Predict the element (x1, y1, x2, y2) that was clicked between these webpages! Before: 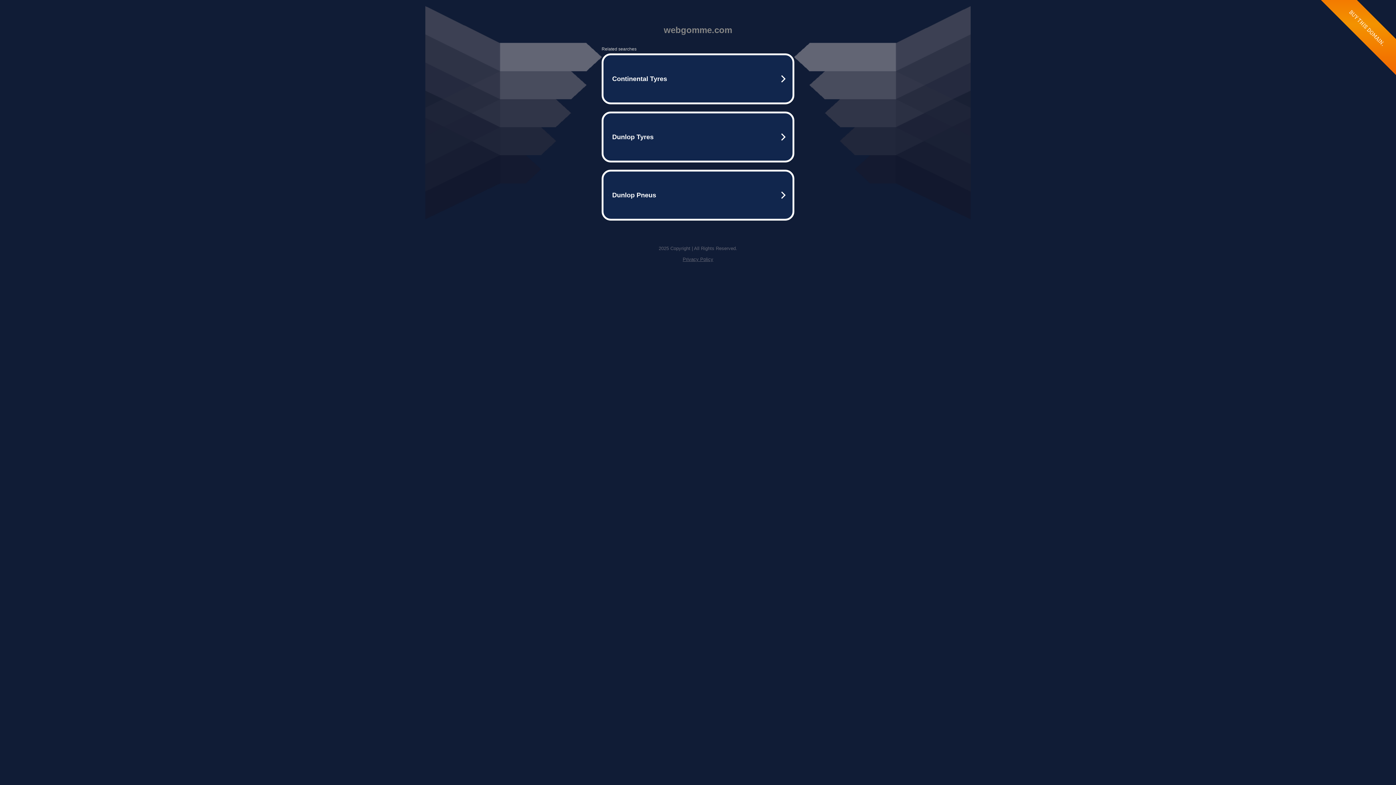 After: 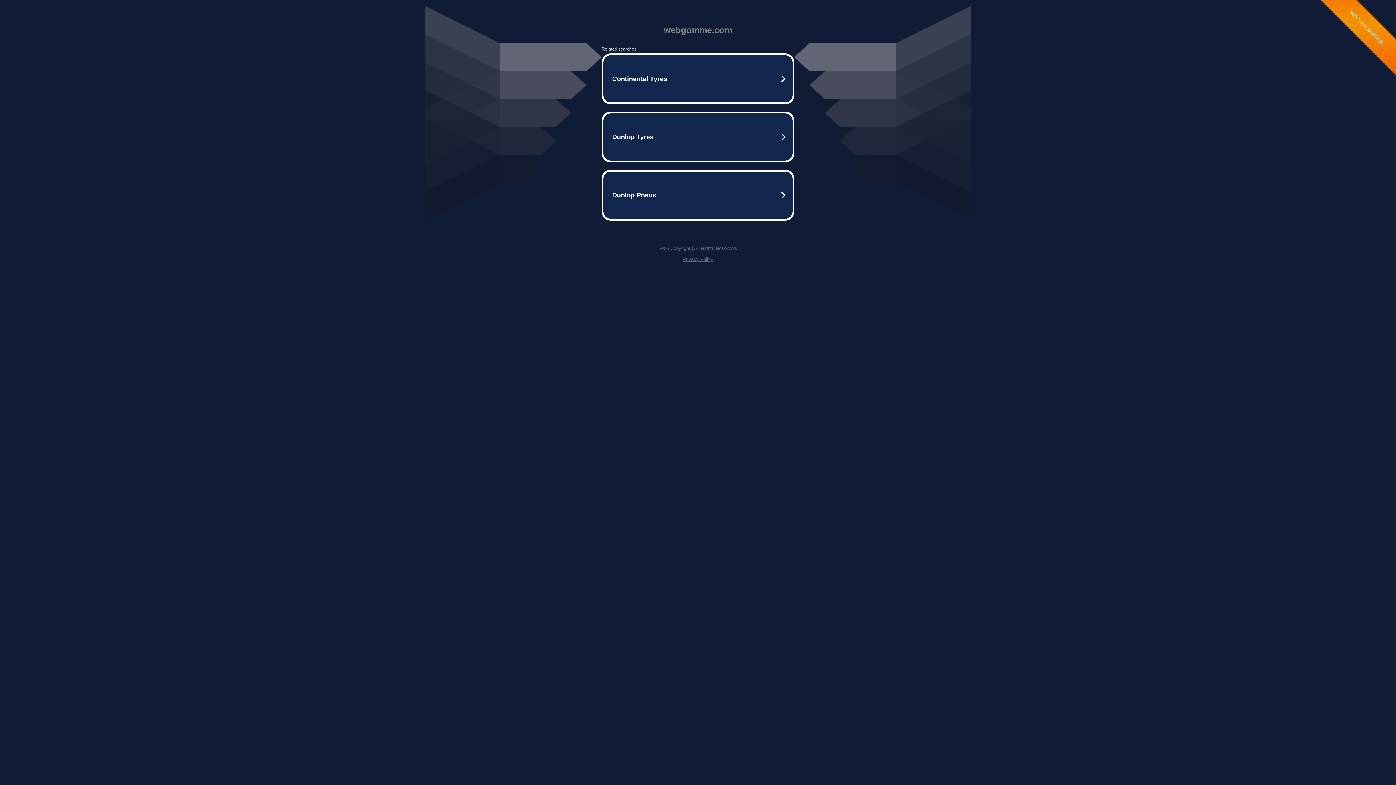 Action: bbox: (682, 256, 713, 262) label: Privacy Policy